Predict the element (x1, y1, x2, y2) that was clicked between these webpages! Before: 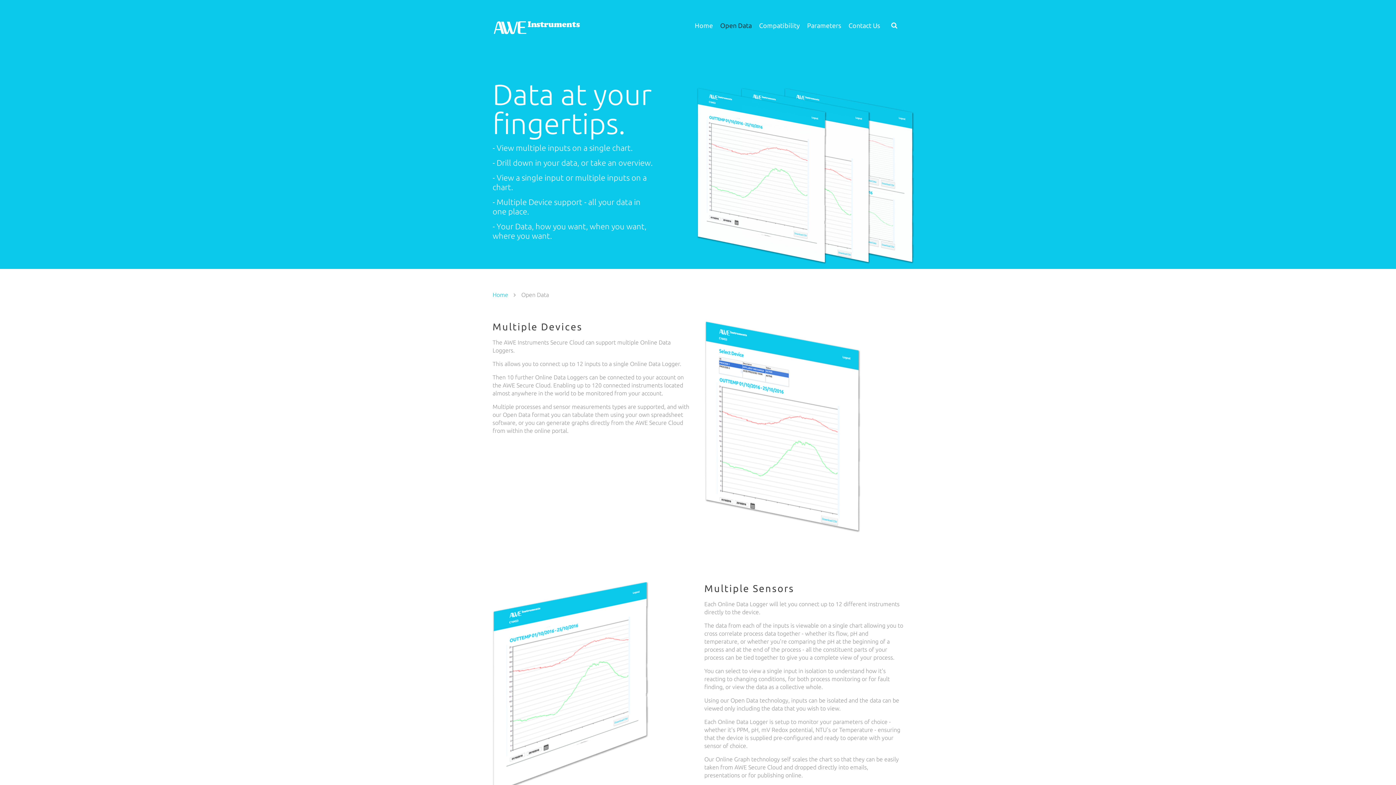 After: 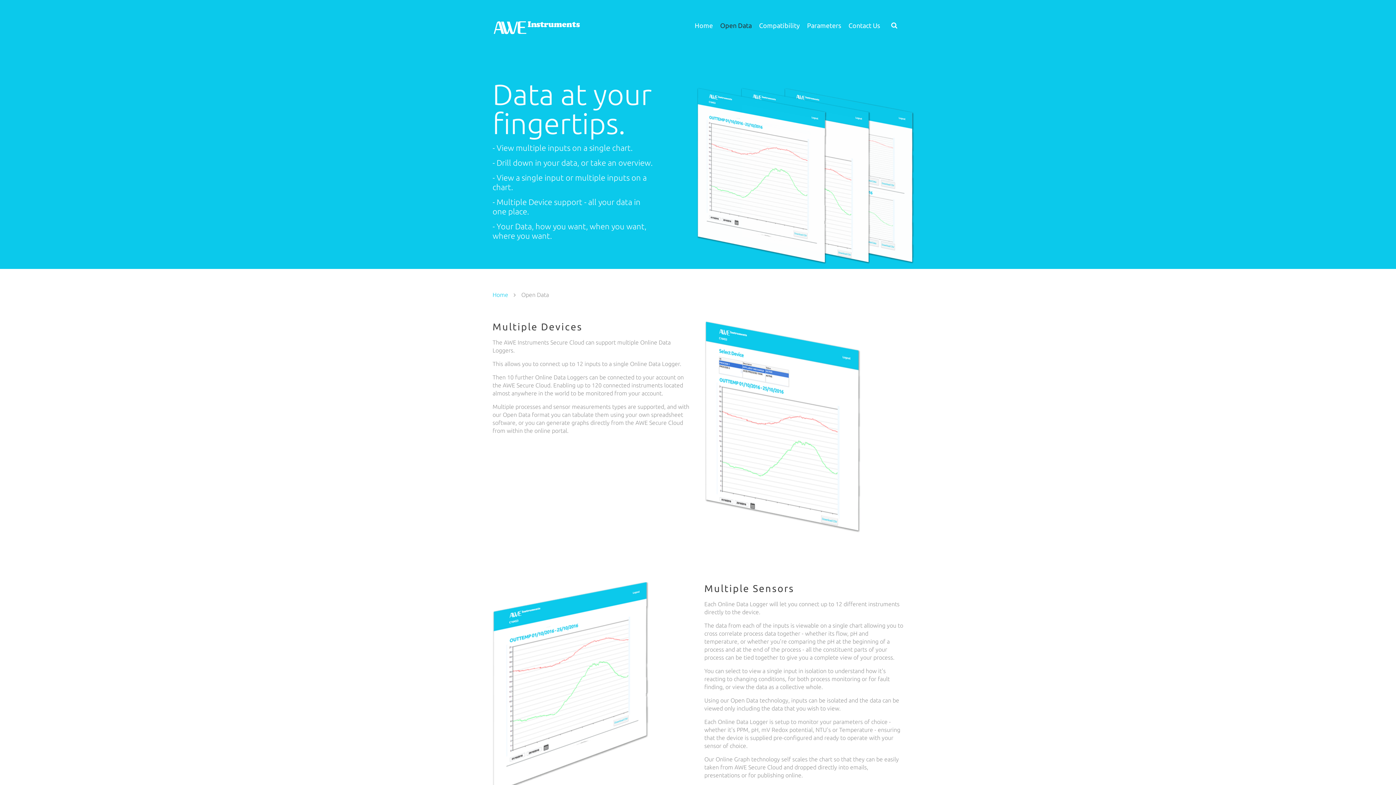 Action: bbox: (720, 0, 752, 50) label: Open Data